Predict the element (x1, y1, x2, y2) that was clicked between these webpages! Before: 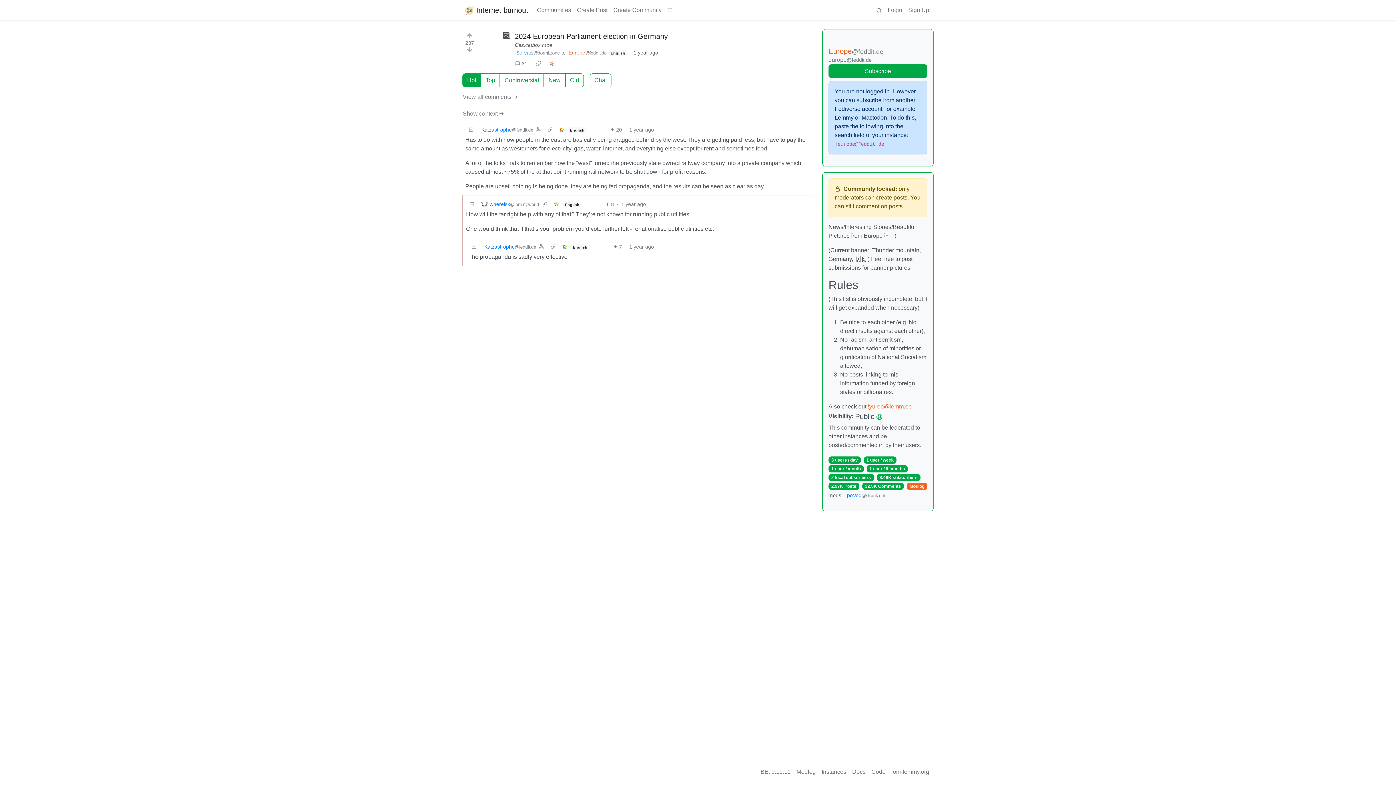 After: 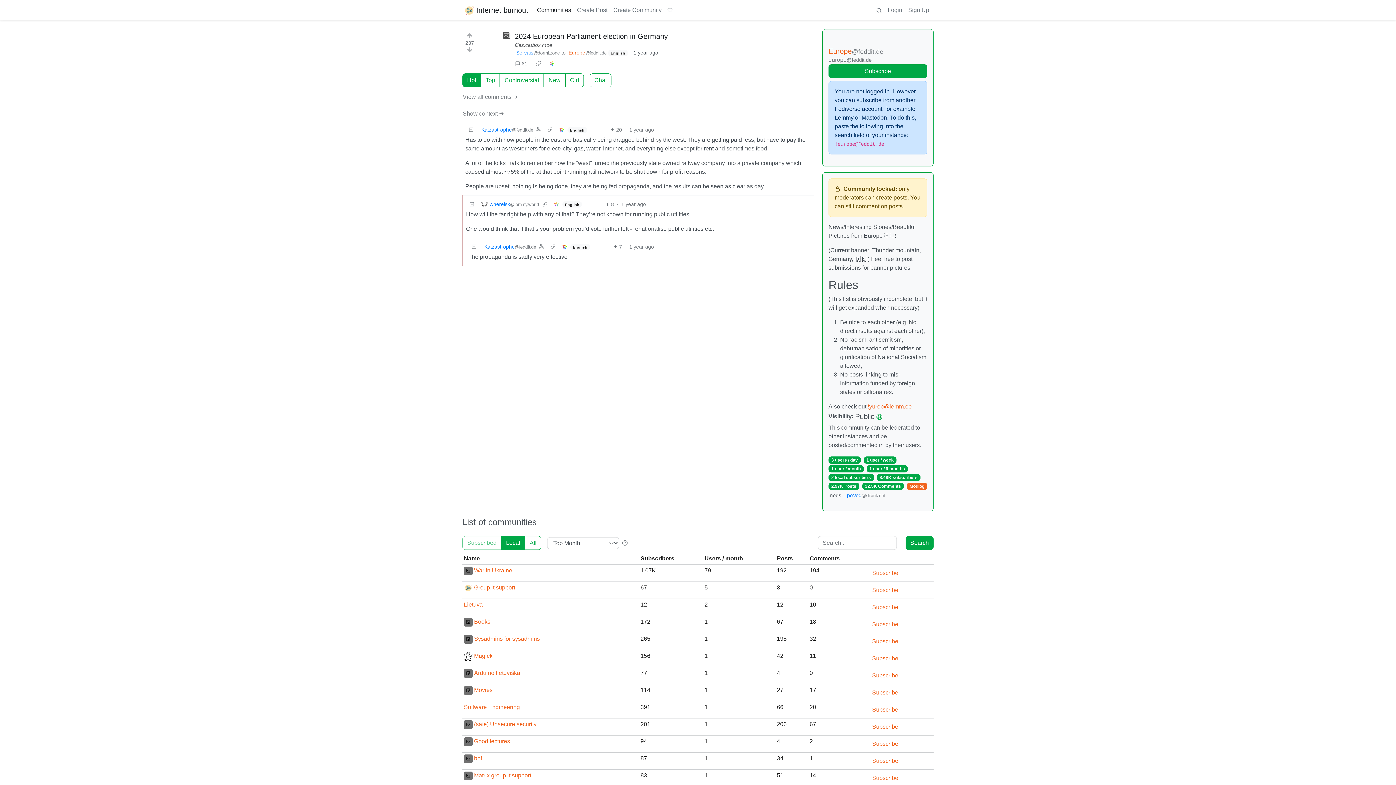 Action: label: Communities bbox: (534, 2, 574, 17)